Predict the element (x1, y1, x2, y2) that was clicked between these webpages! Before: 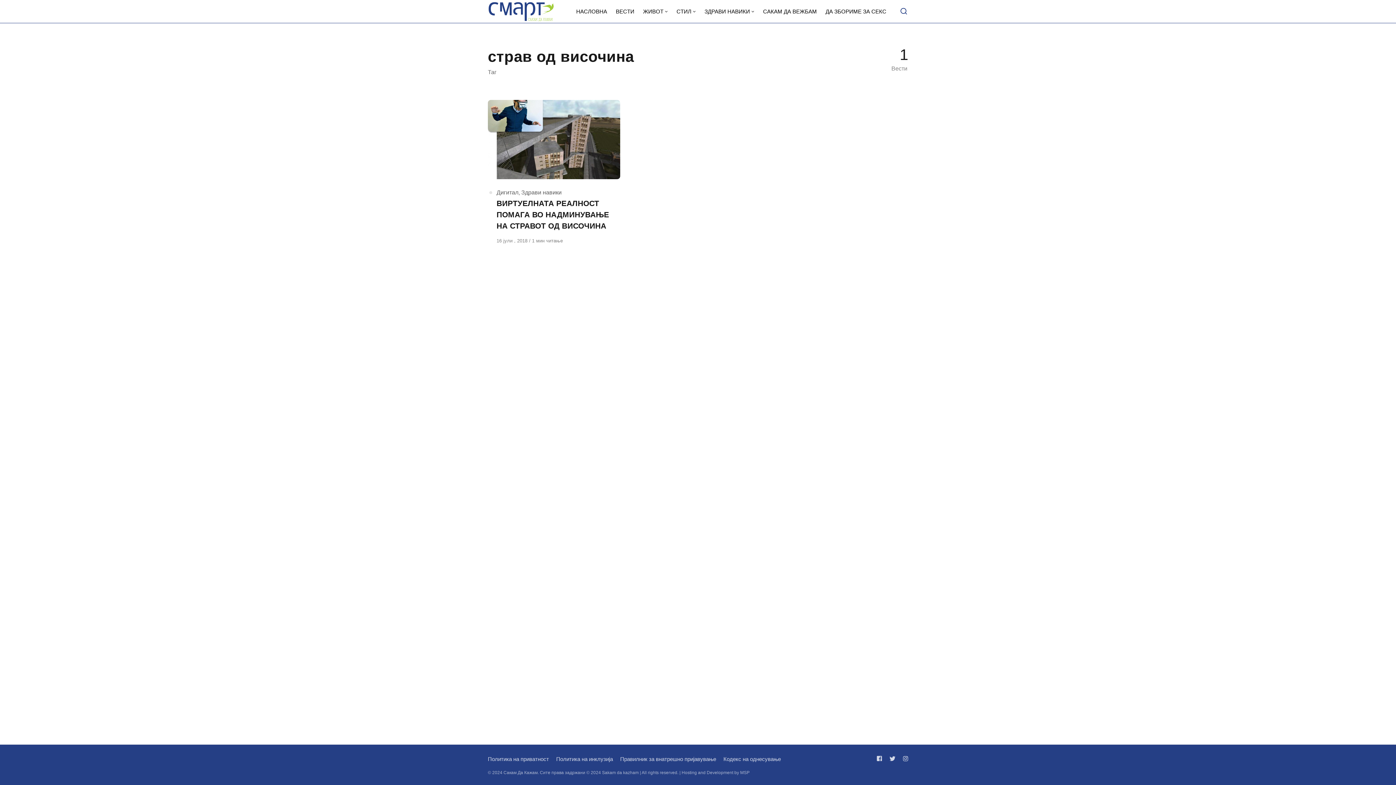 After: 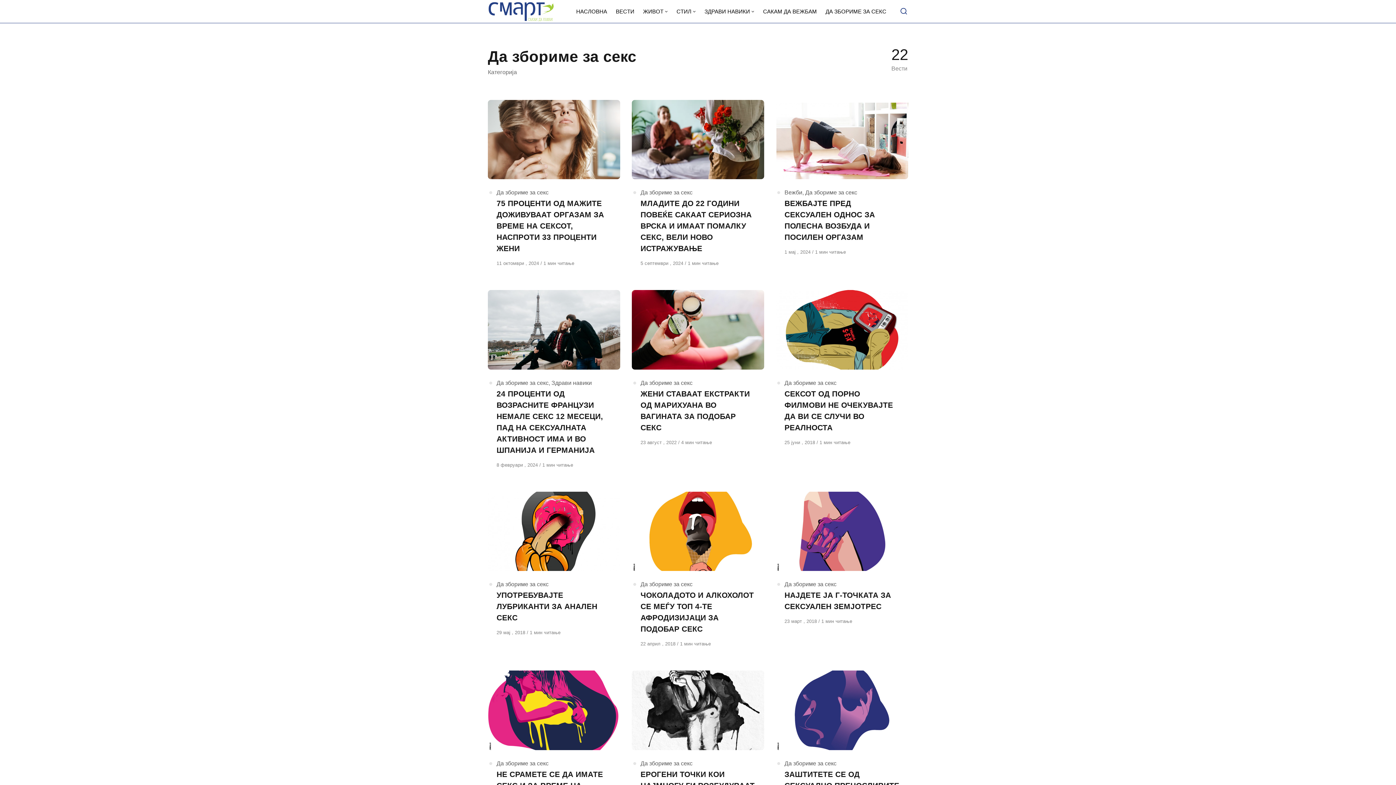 Action: bbox: (821, 0, 890, 22) label: ДА ЗБОРИМЕ ЗА СЕКС